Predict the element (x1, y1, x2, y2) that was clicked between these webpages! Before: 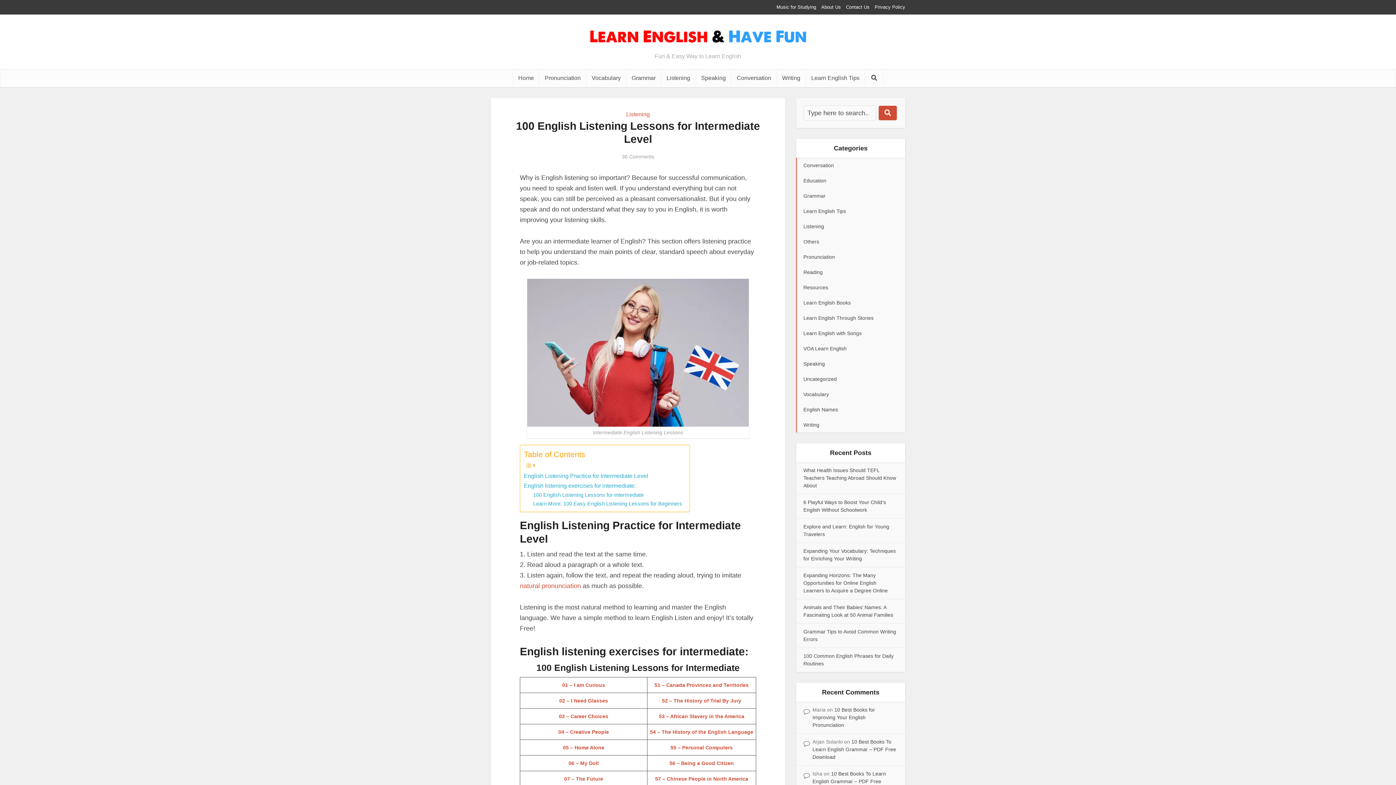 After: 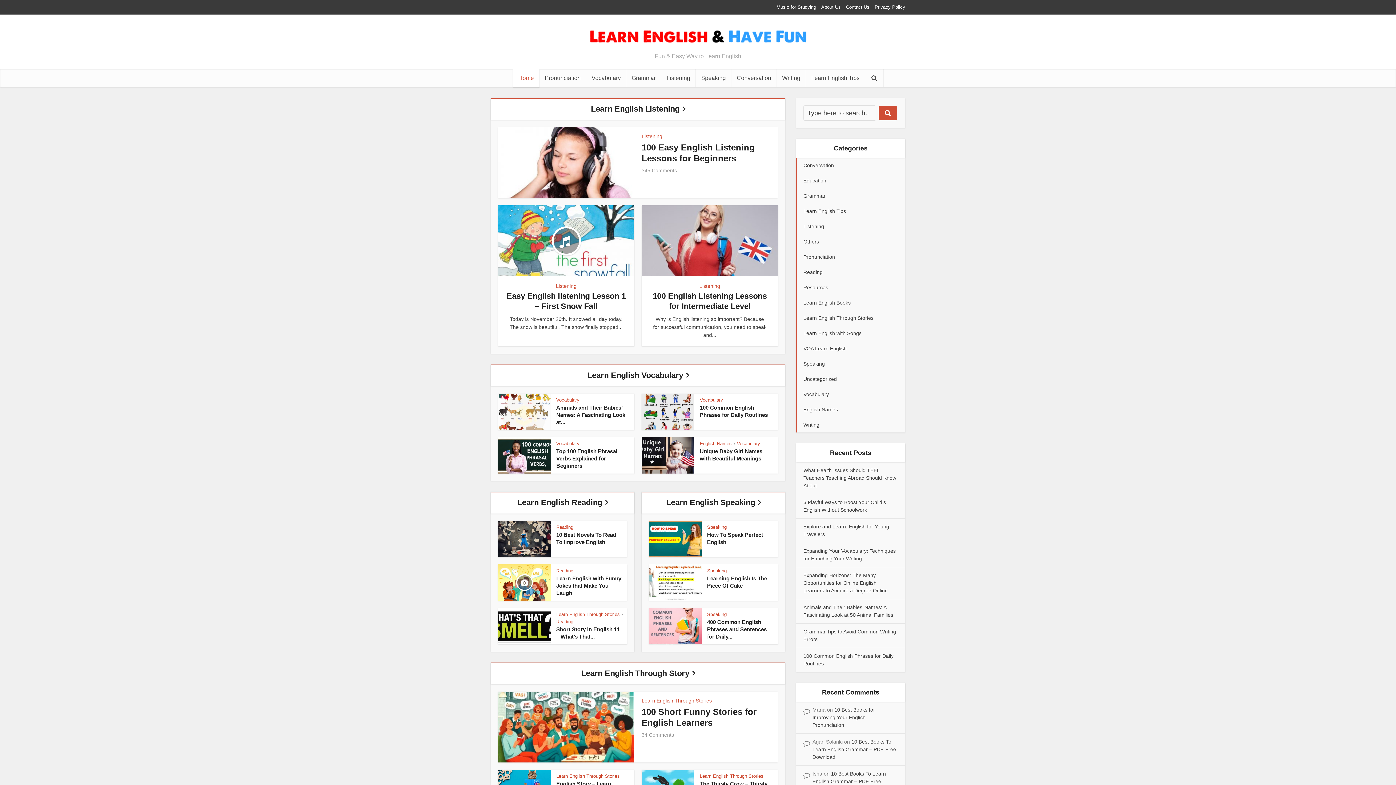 Action: label: Home bbox: (512, 69, 539, 87)